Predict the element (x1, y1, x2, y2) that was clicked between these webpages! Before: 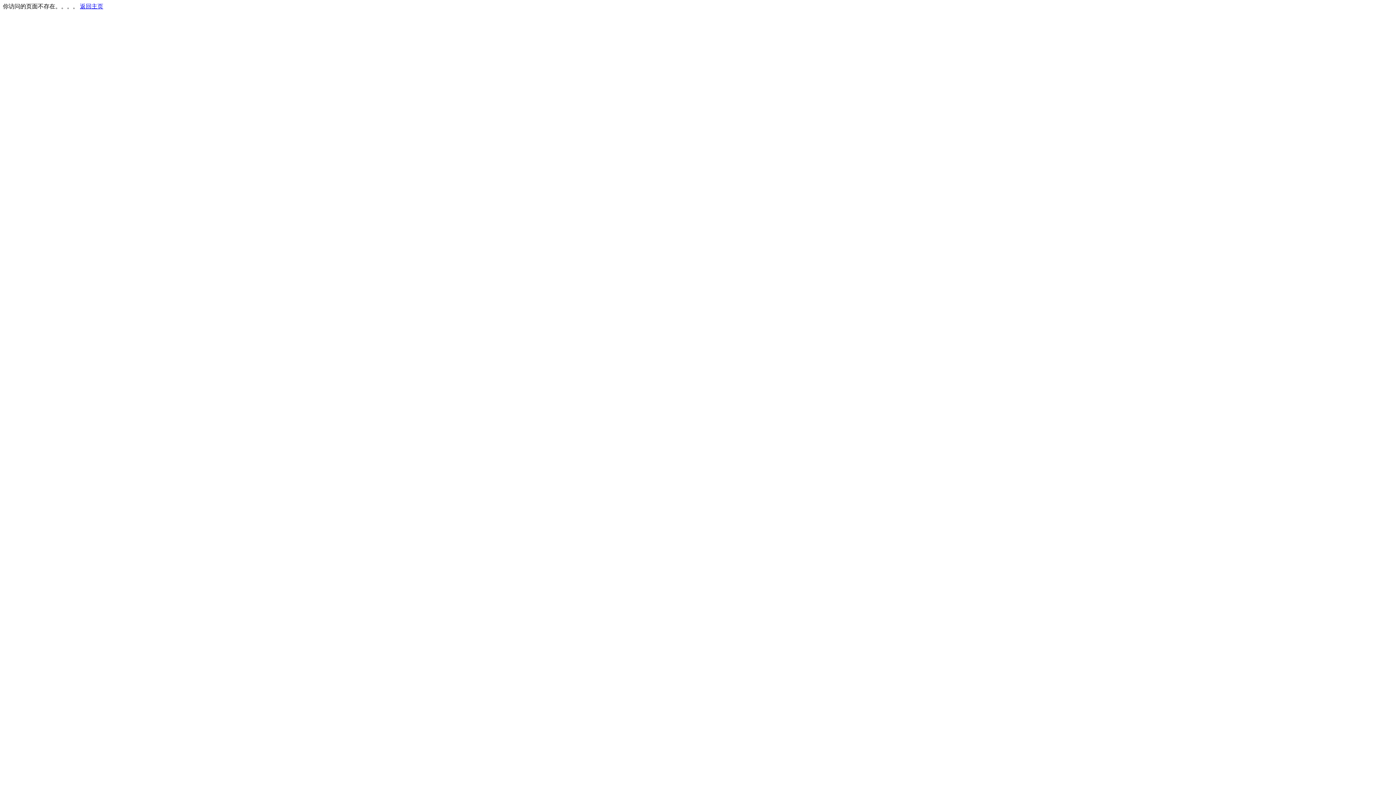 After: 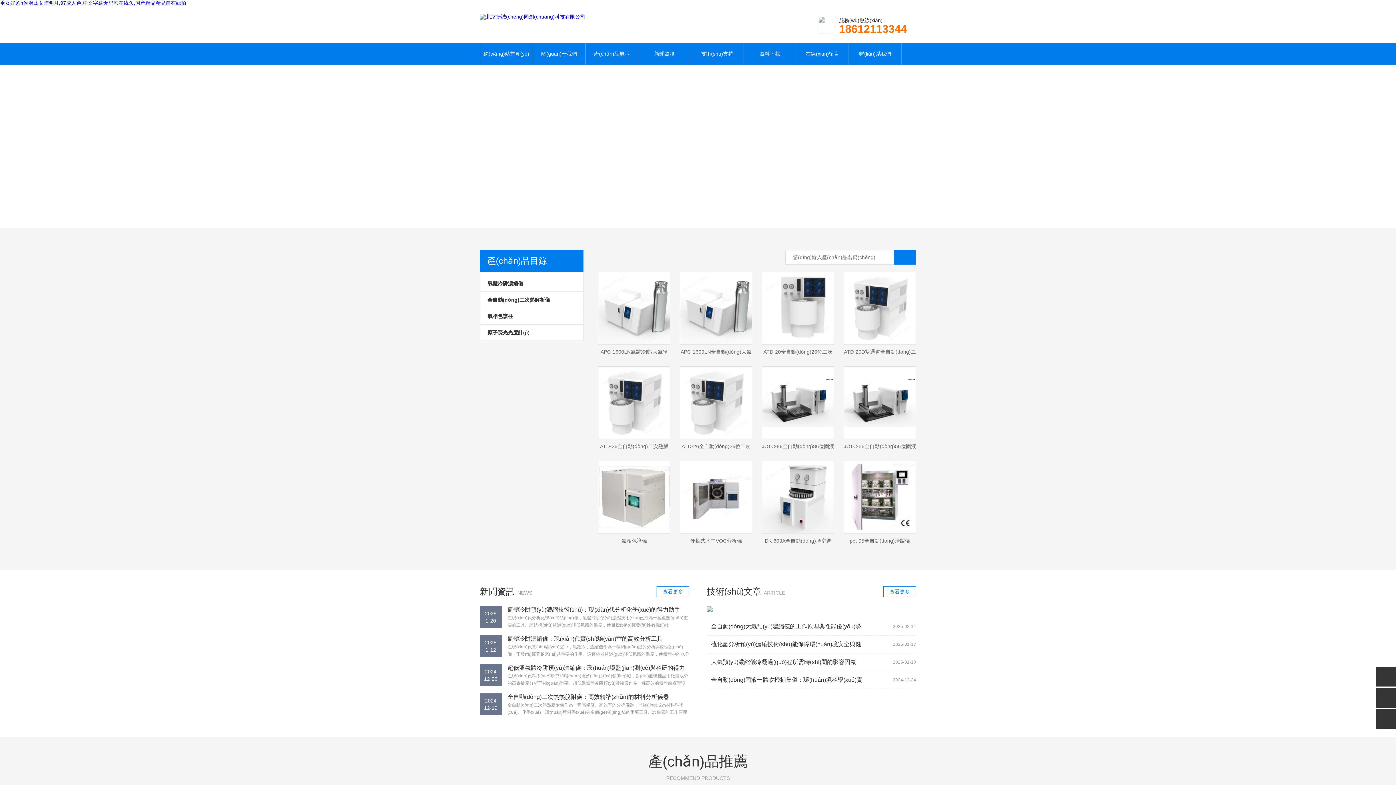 Action: label: 返回主页 bbox: (80, 3, 103, 9)